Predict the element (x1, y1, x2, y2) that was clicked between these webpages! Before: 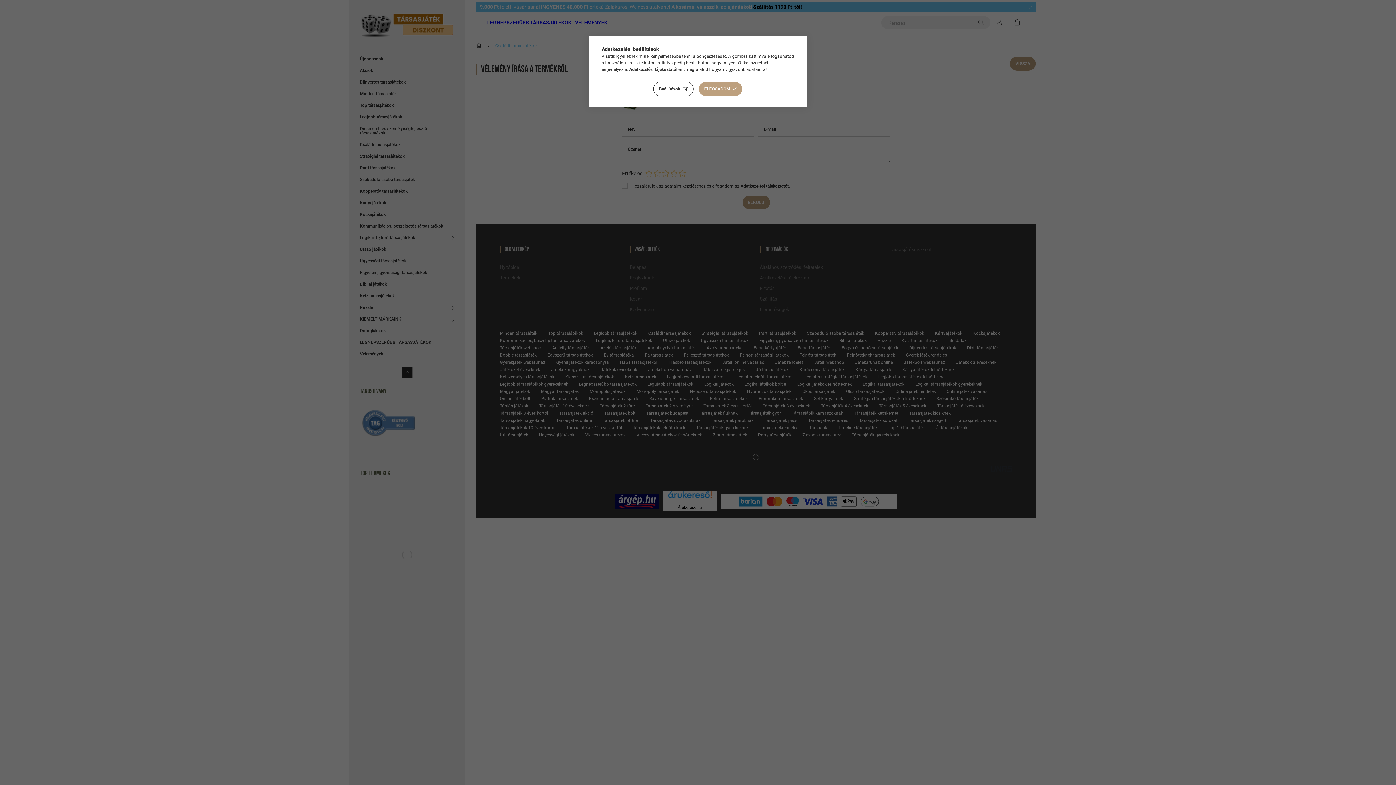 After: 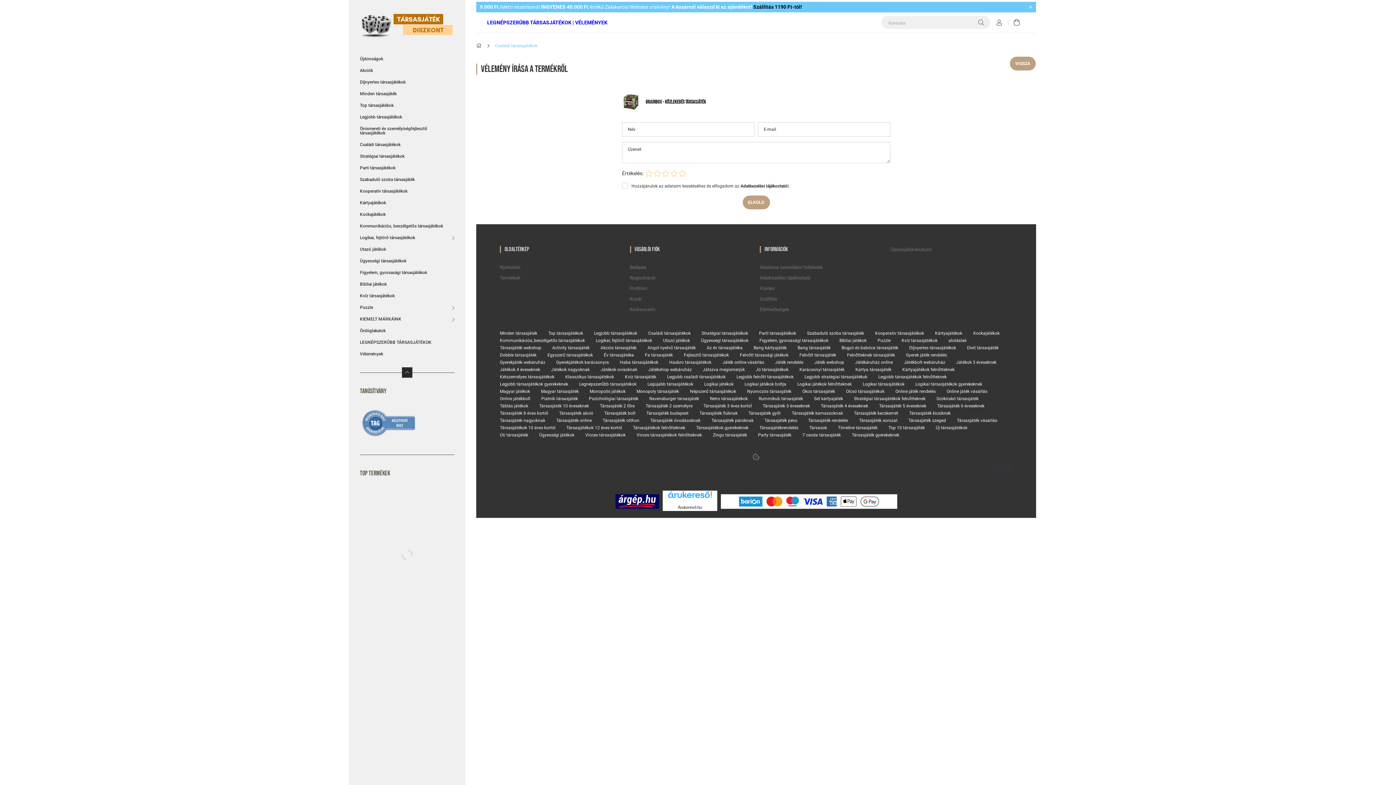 Action: bbox: (698, 81, 742, 96) label: ELFOGADOM